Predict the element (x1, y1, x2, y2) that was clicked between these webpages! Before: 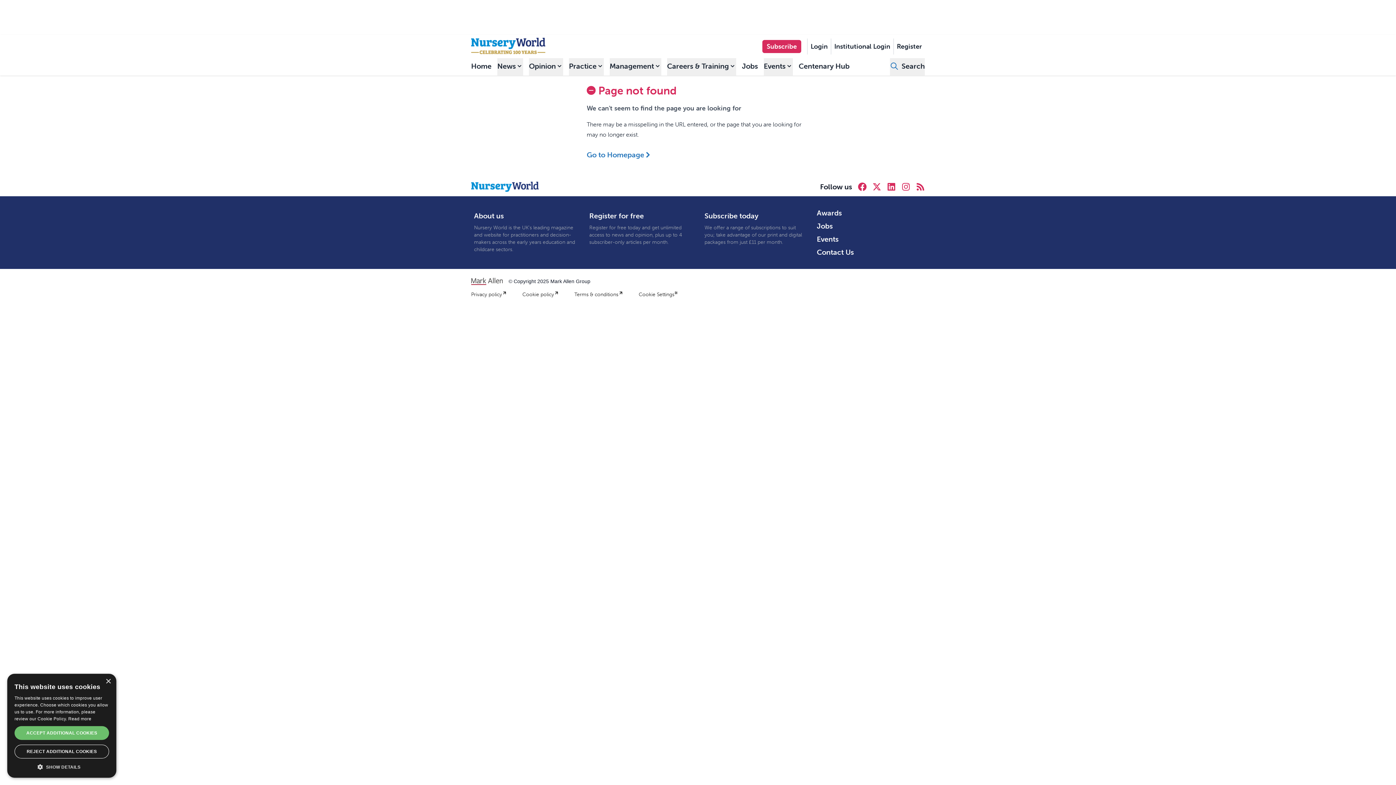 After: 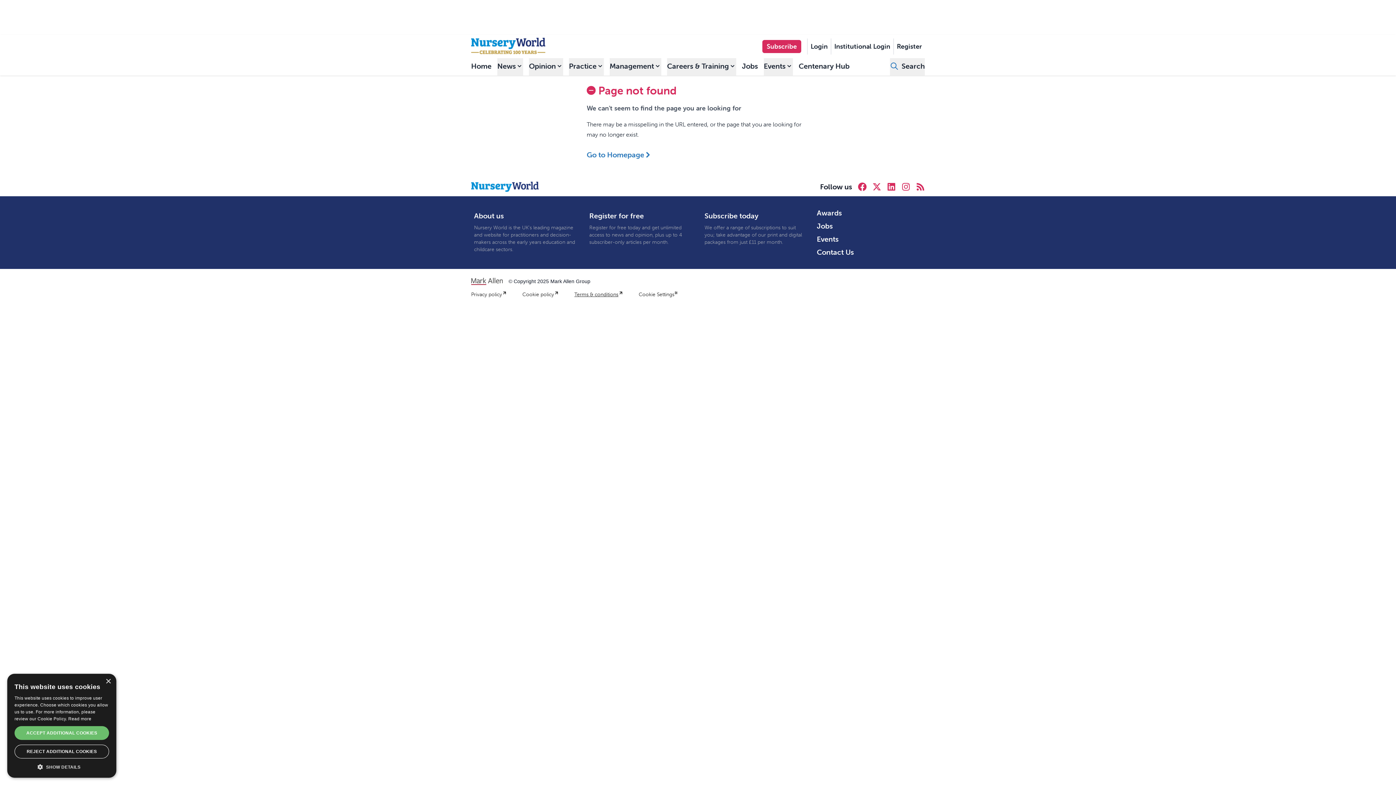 Action: bbox: (574, 290, 630, 298) label: Terms & conditions